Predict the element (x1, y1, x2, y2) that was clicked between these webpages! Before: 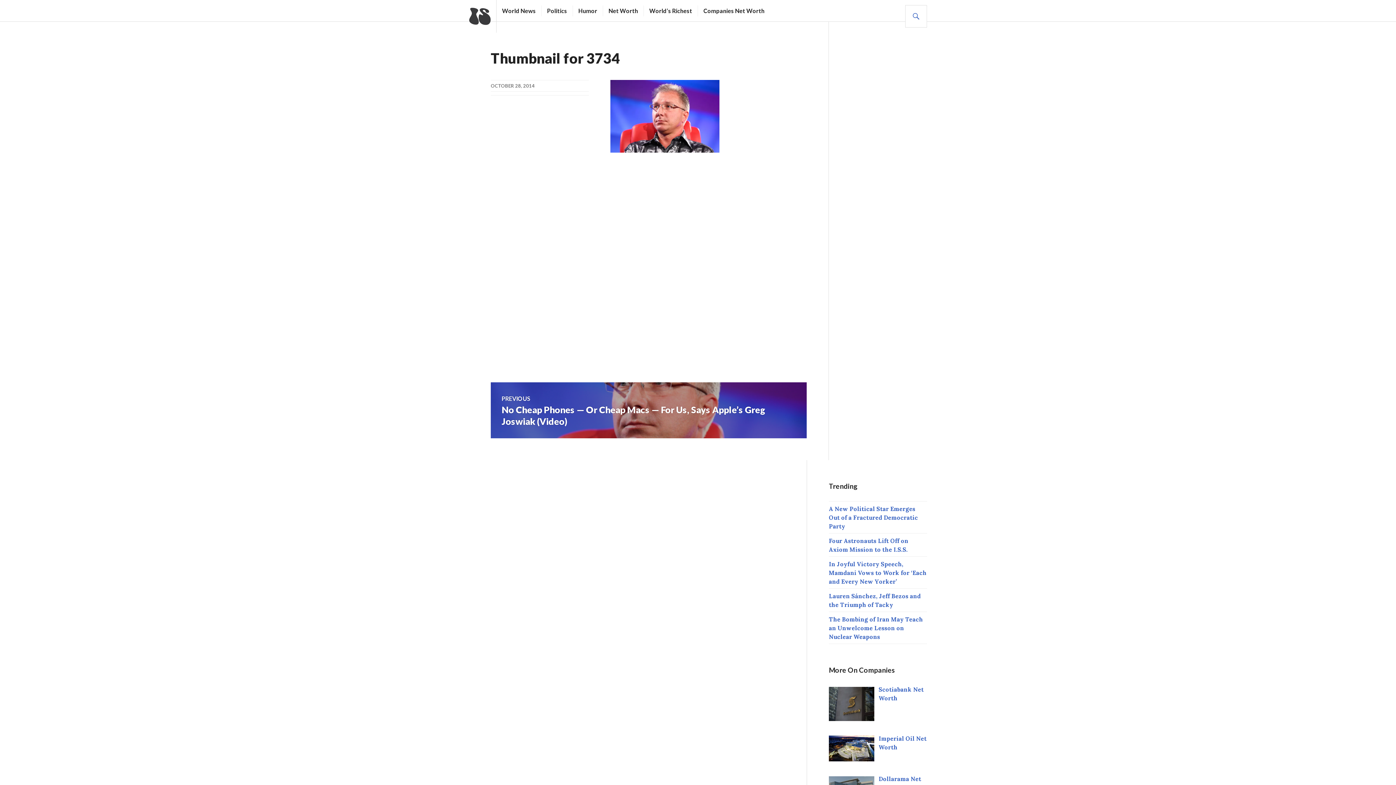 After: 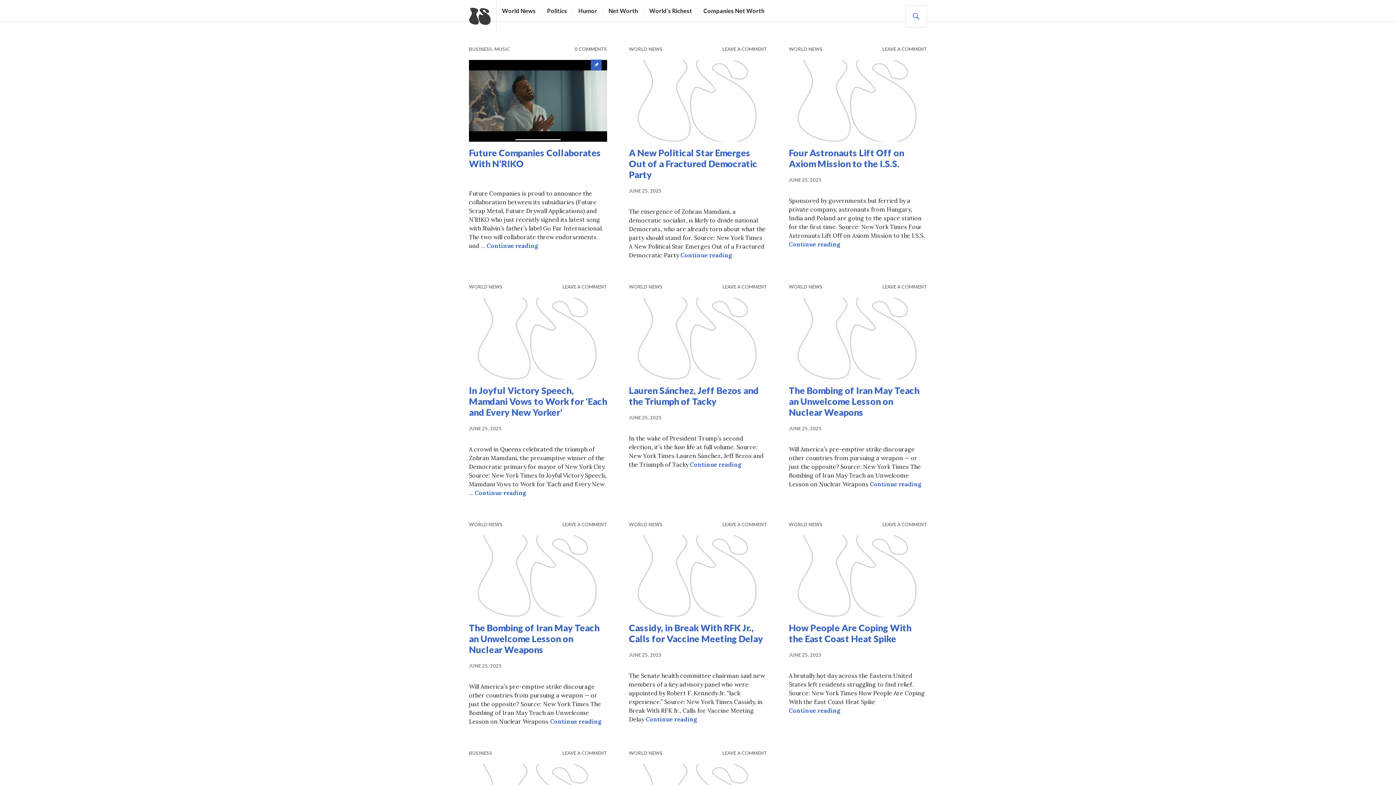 Action: bbox: (469, 5, 490, 27)